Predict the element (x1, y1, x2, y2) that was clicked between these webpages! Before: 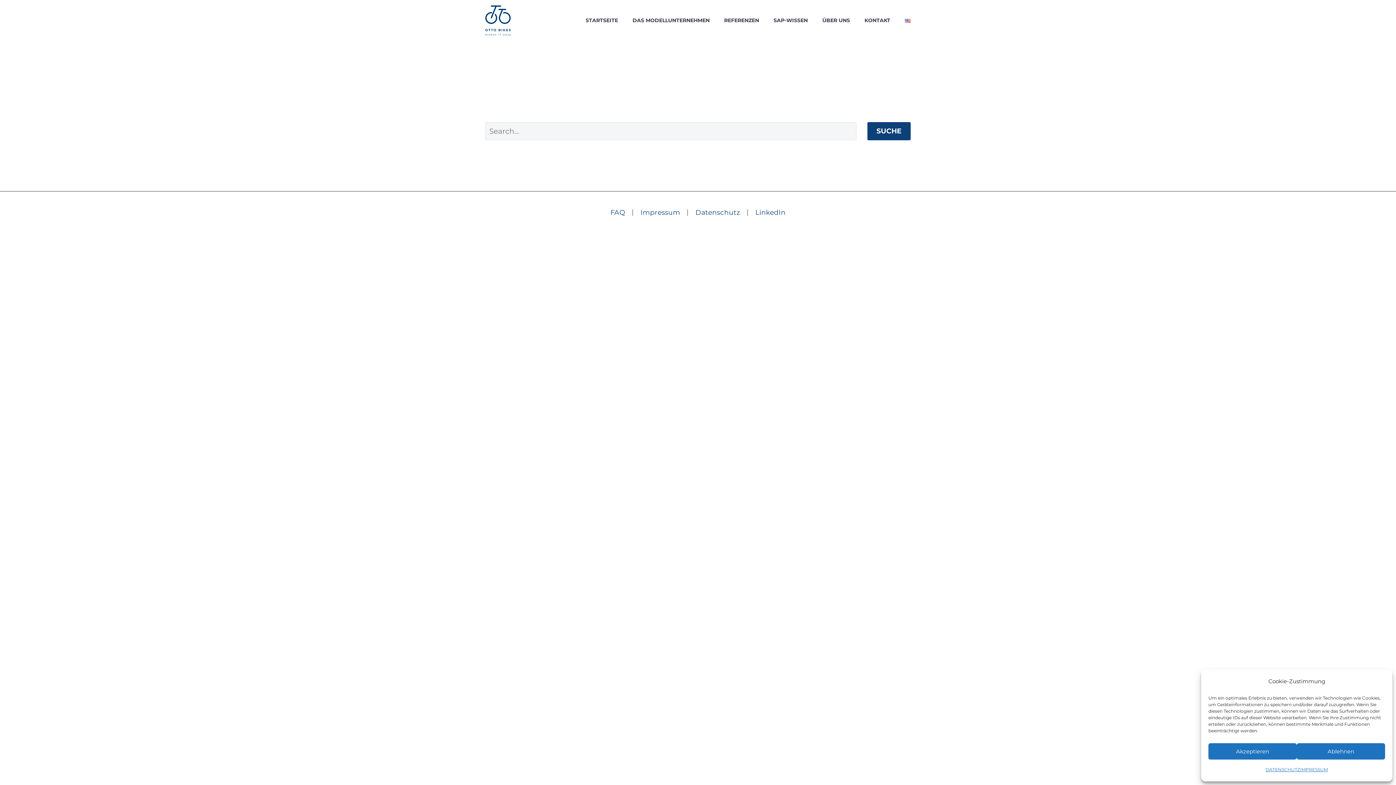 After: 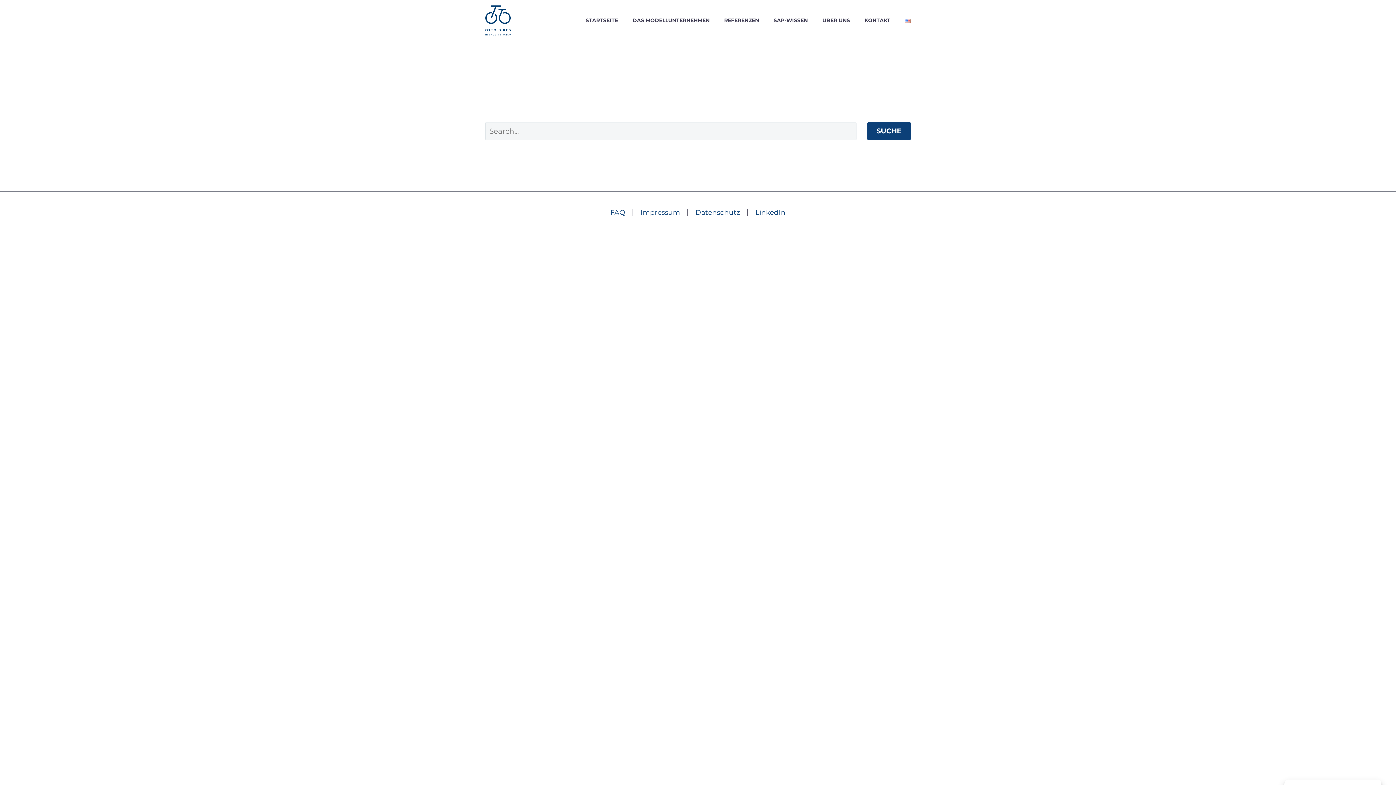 Action: label: Akzeptieren bbox: (1208, 743, 1297, 760)